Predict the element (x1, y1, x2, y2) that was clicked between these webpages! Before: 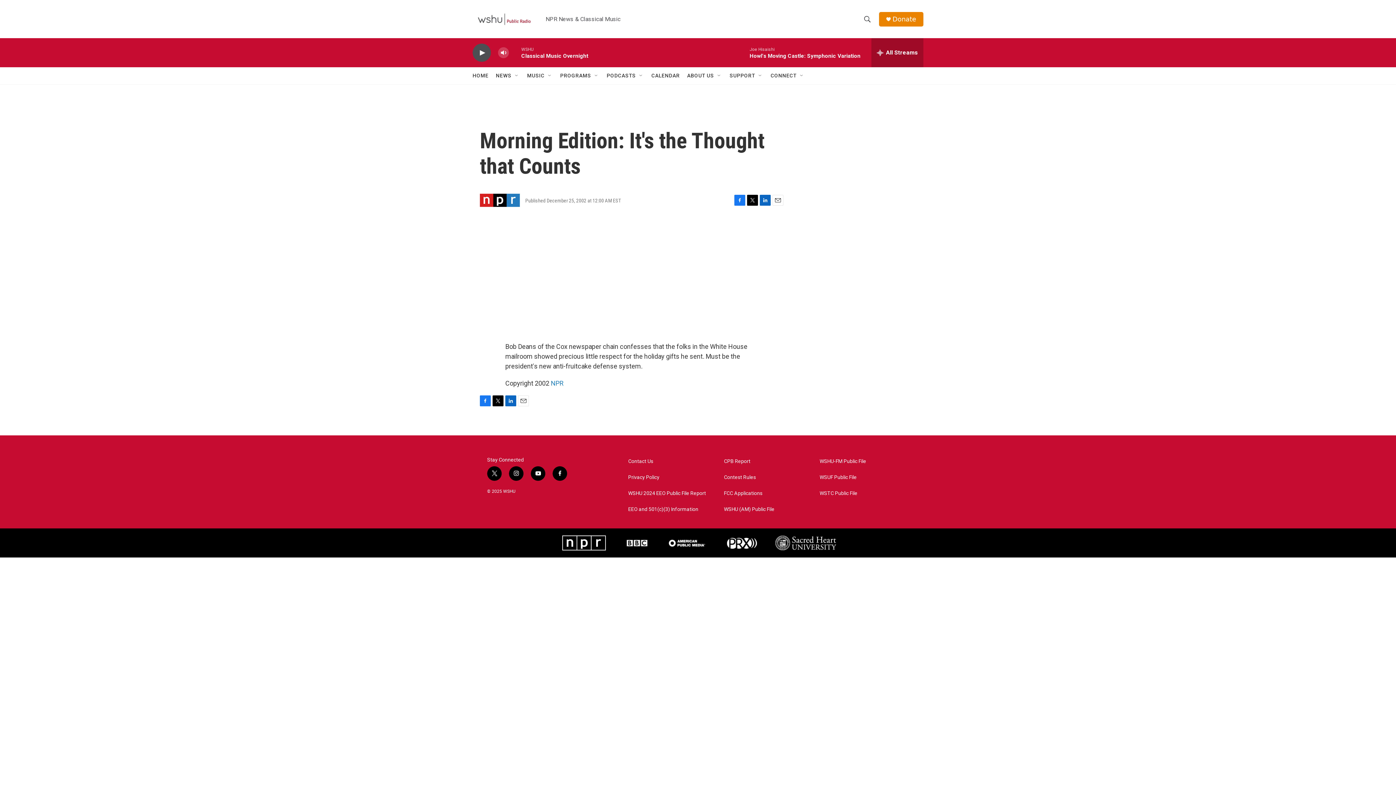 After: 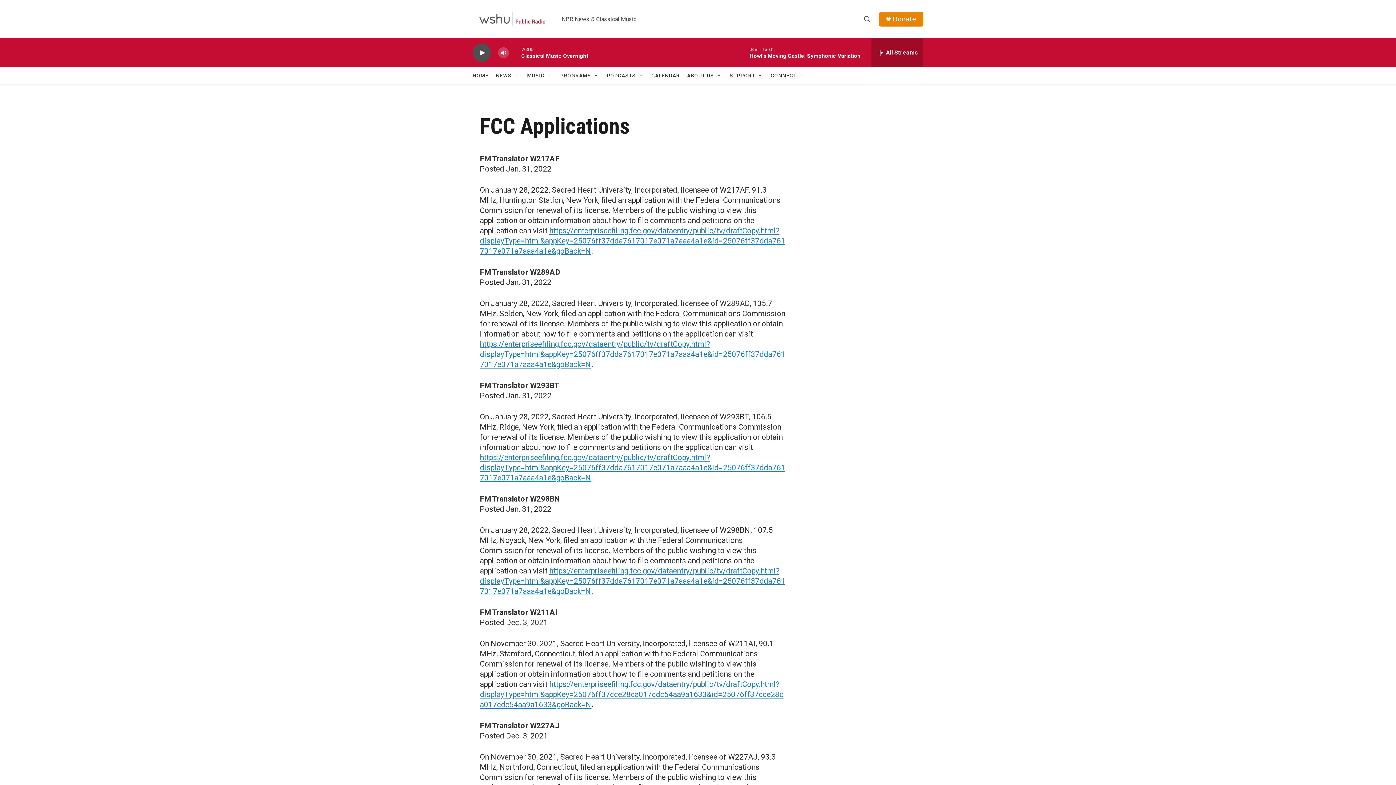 Action: label: FCC Applications bbox: (724, 490, 813, 496)